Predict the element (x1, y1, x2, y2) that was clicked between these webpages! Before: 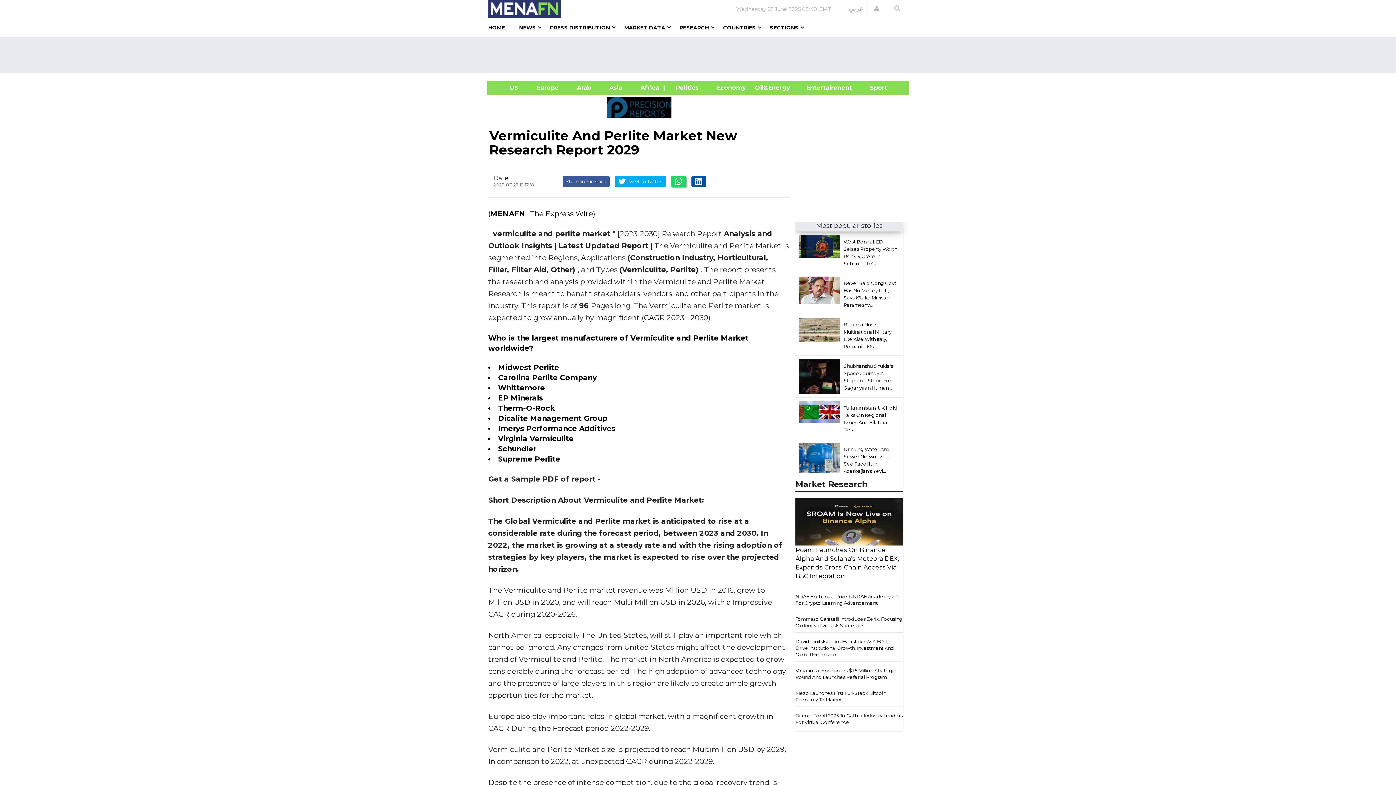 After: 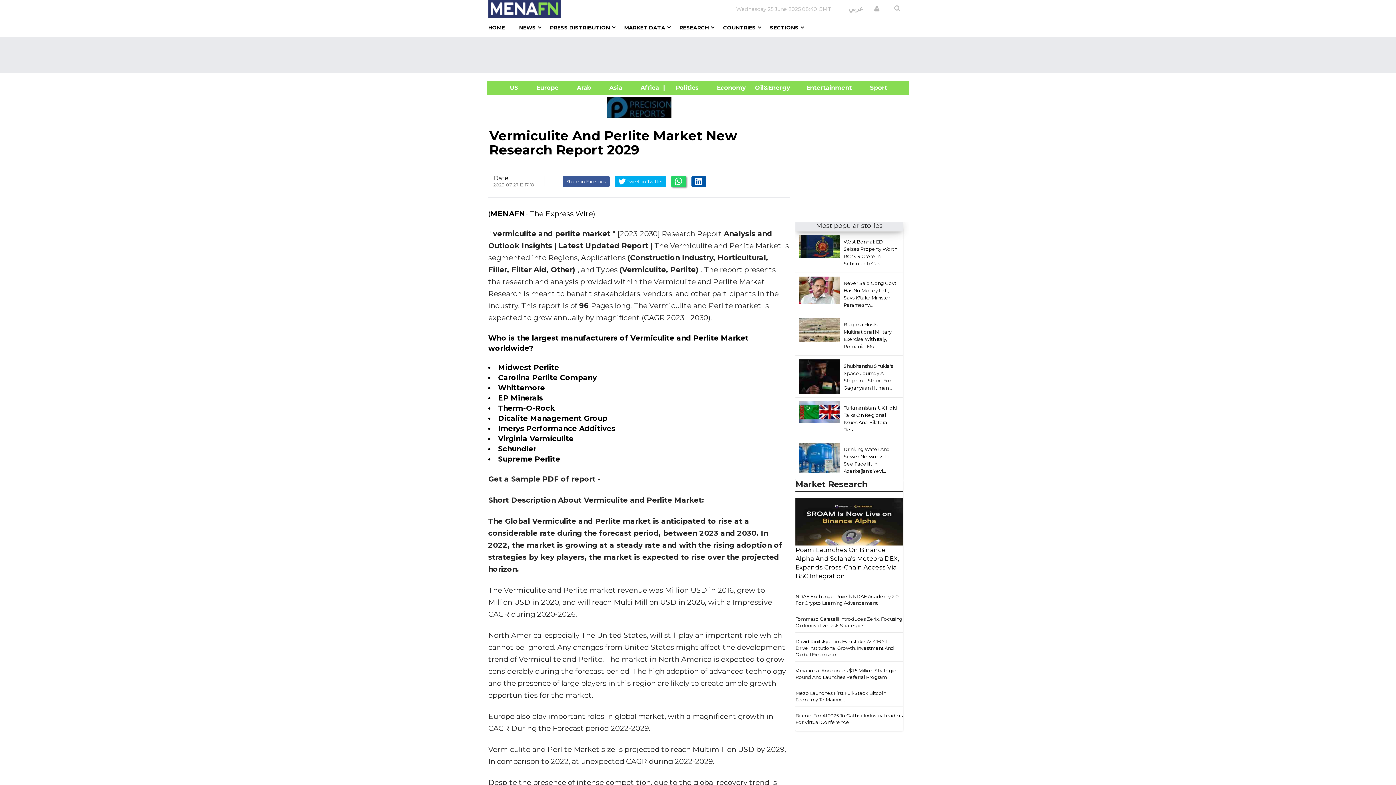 Action: bbox: (795, 518, 903, 524)